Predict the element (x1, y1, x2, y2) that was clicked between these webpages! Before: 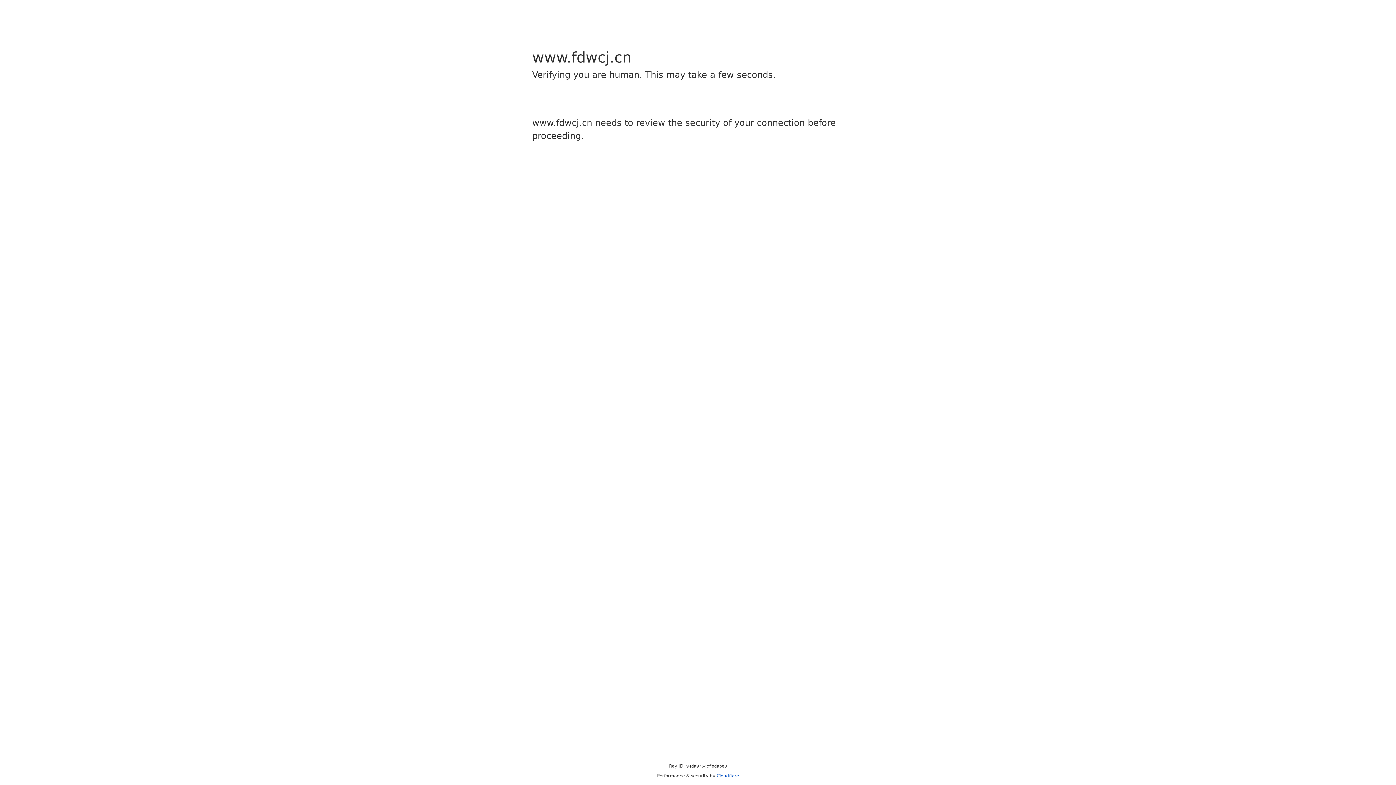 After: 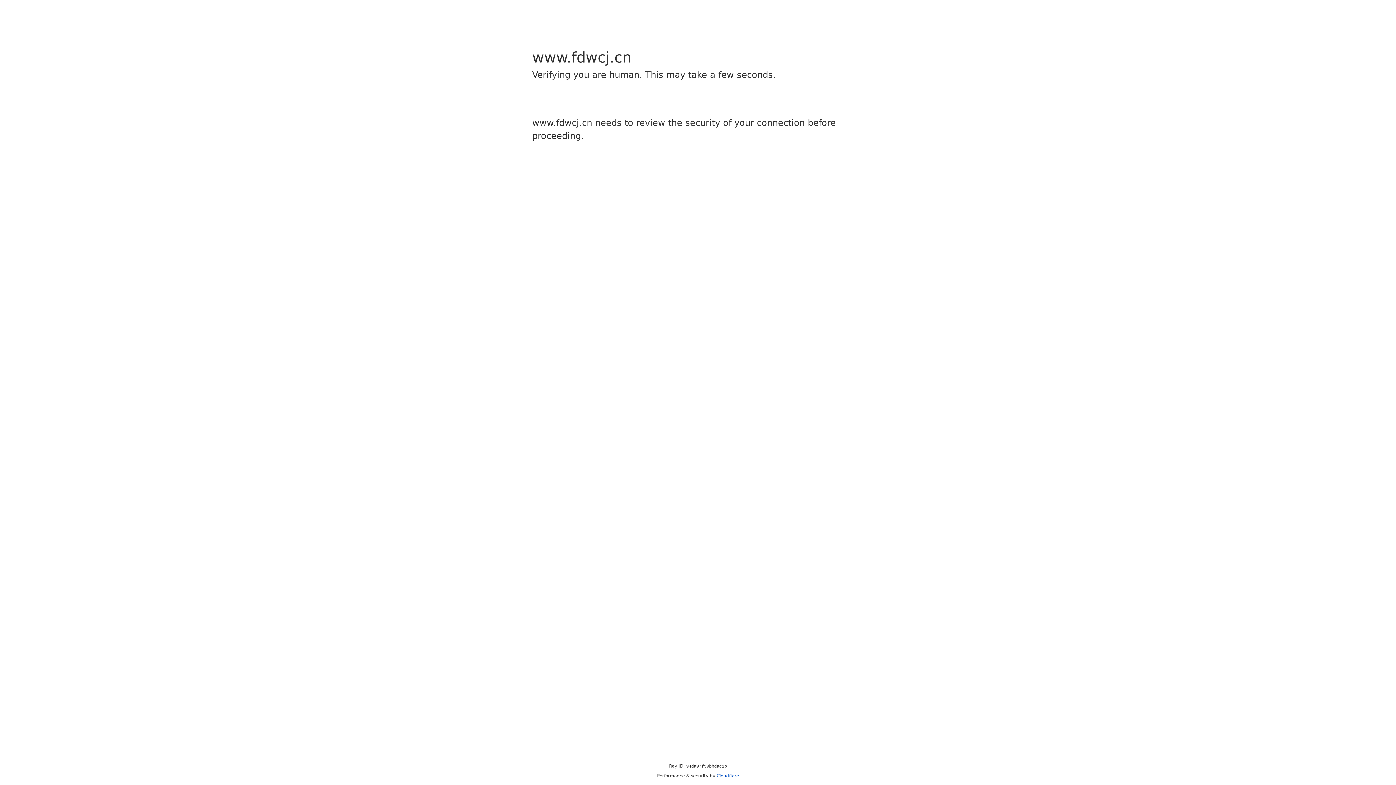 Action: label: Cloudflare bbox: (716, 773, 739, 778)